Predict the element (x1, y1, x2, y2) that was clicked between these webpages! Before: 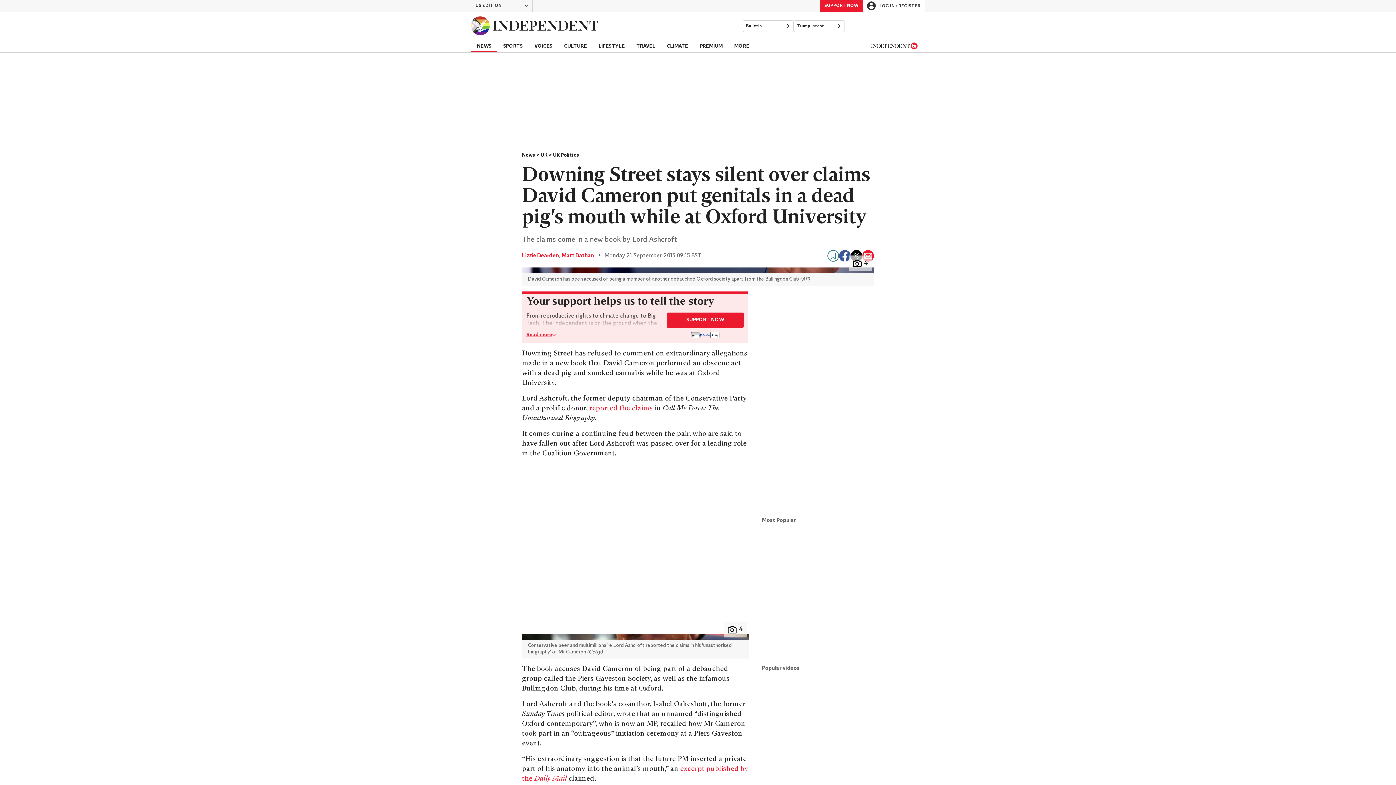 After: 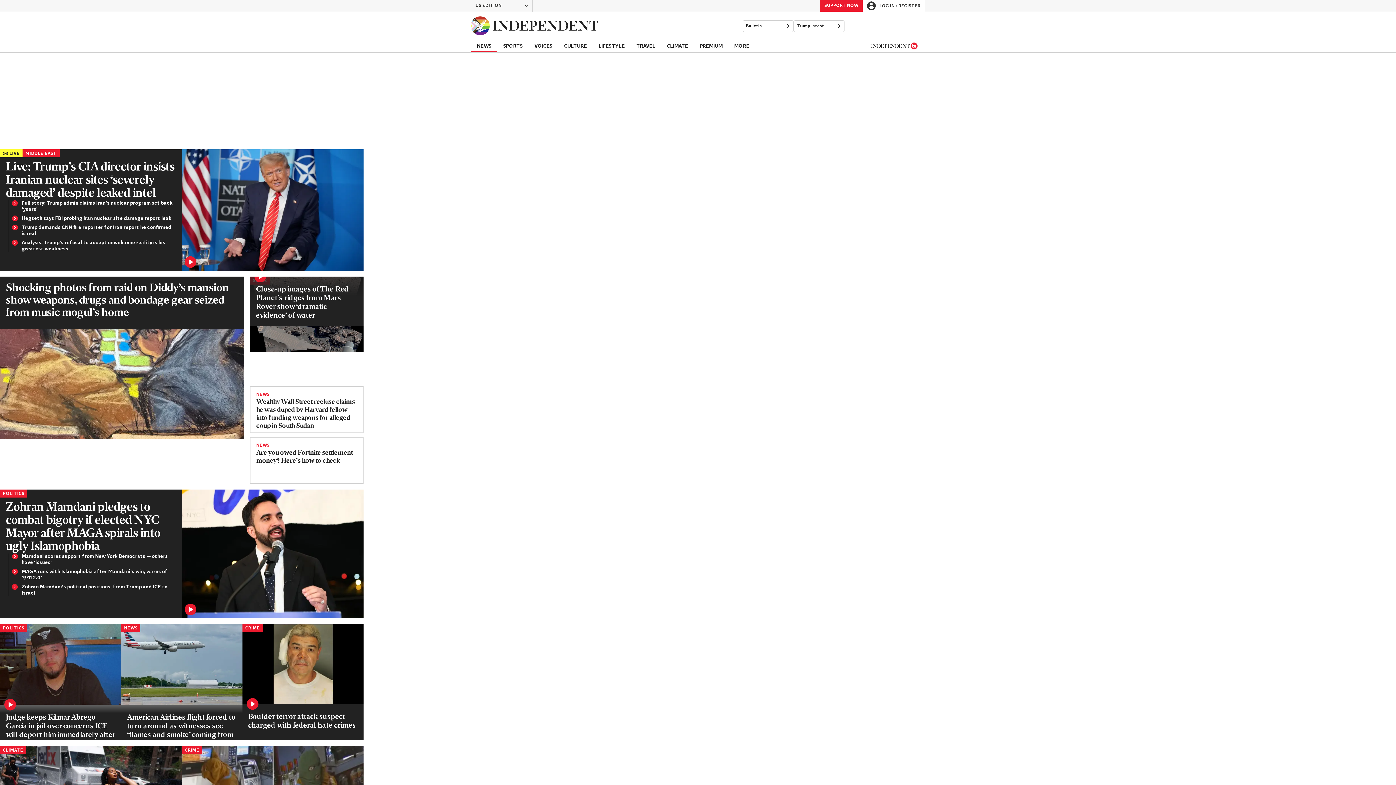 Action: bbox: (522, 152, 540, 158) label: News